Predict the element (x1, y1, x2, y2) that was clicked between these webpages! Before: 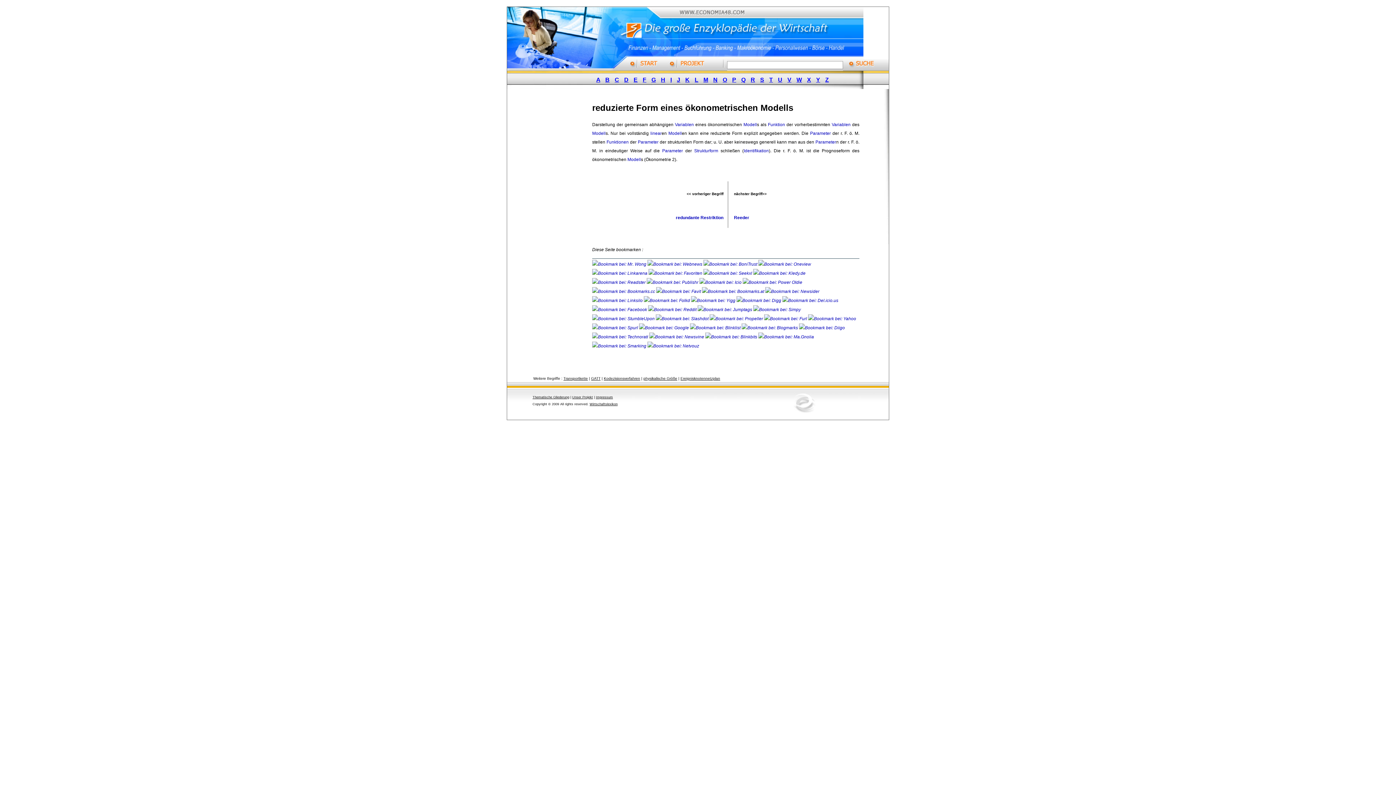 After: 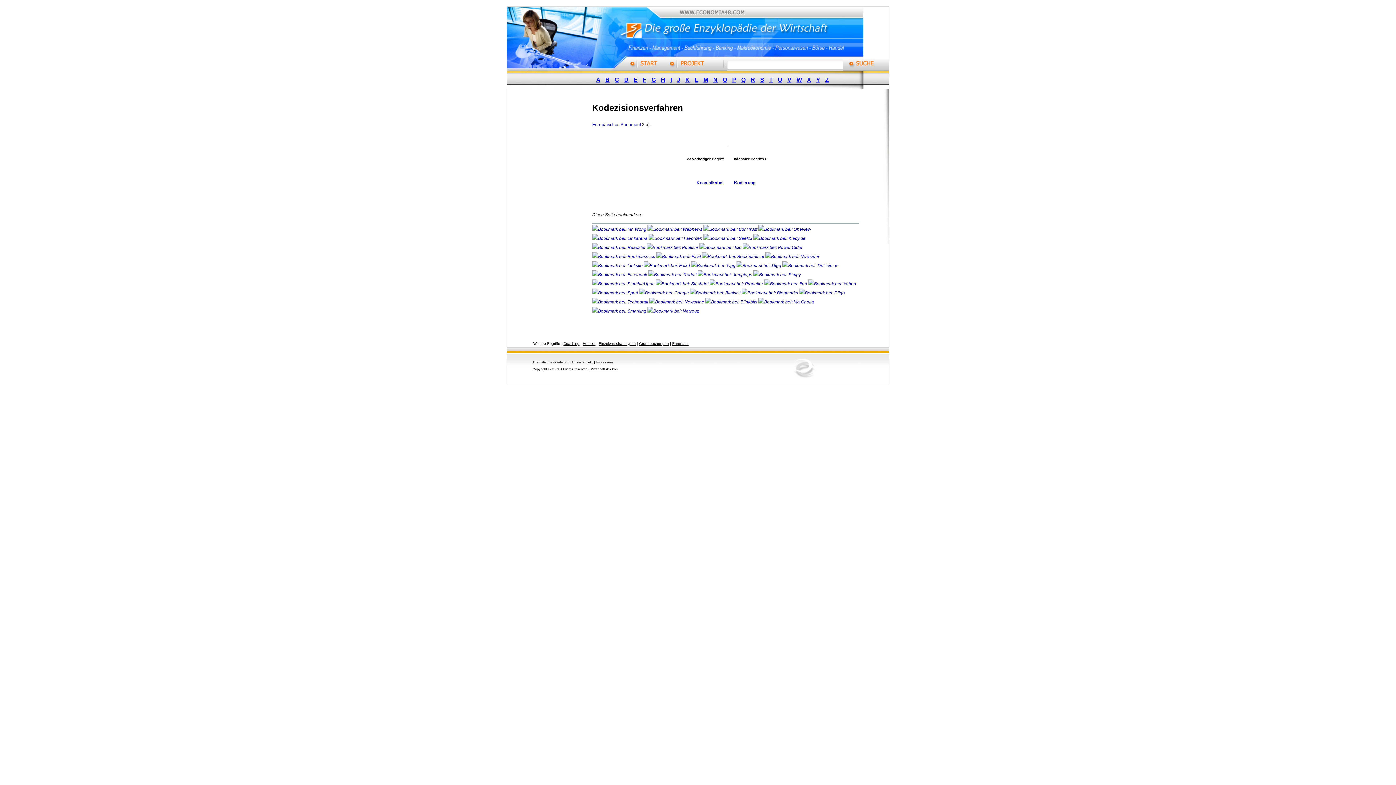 Action: bbox: (604, 376, 640, 380) label: Kodezisionsverfahren